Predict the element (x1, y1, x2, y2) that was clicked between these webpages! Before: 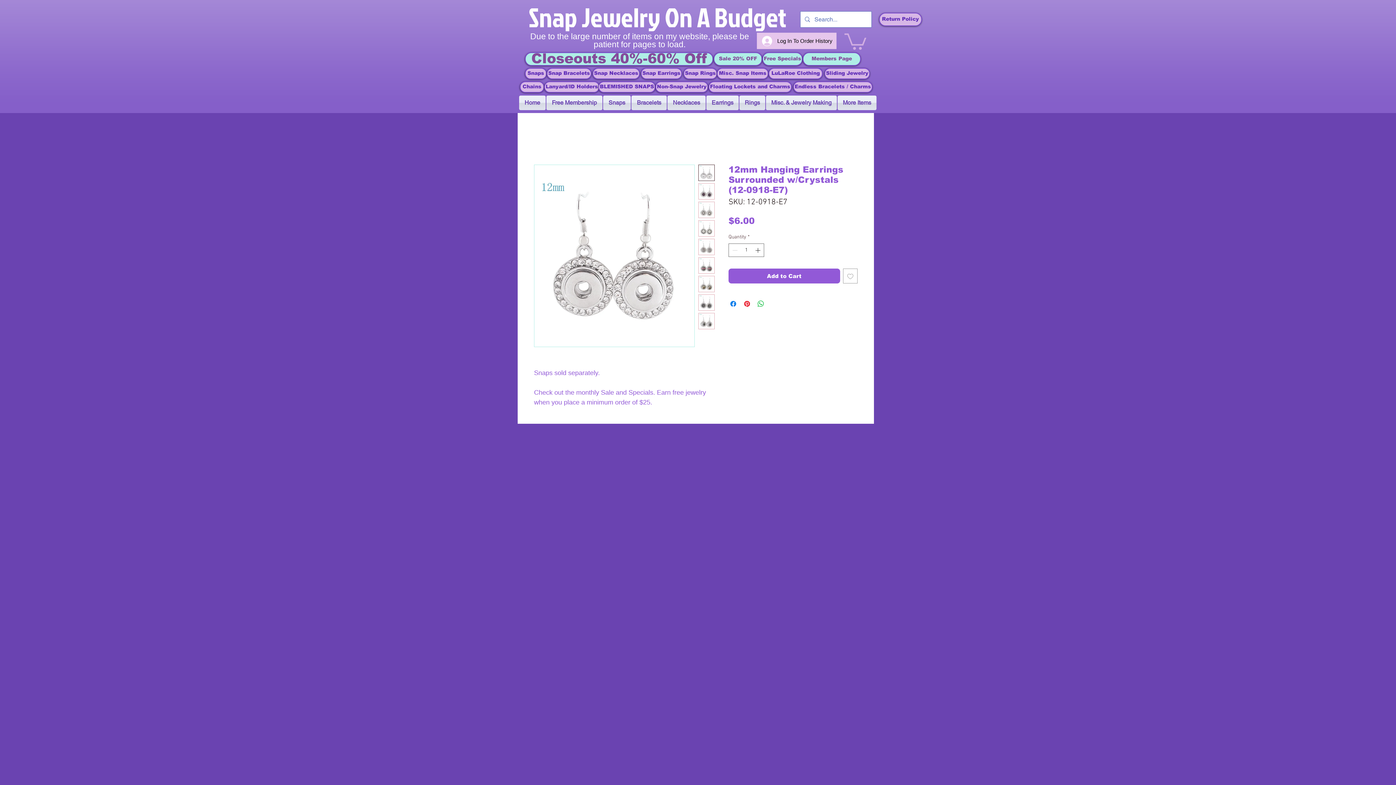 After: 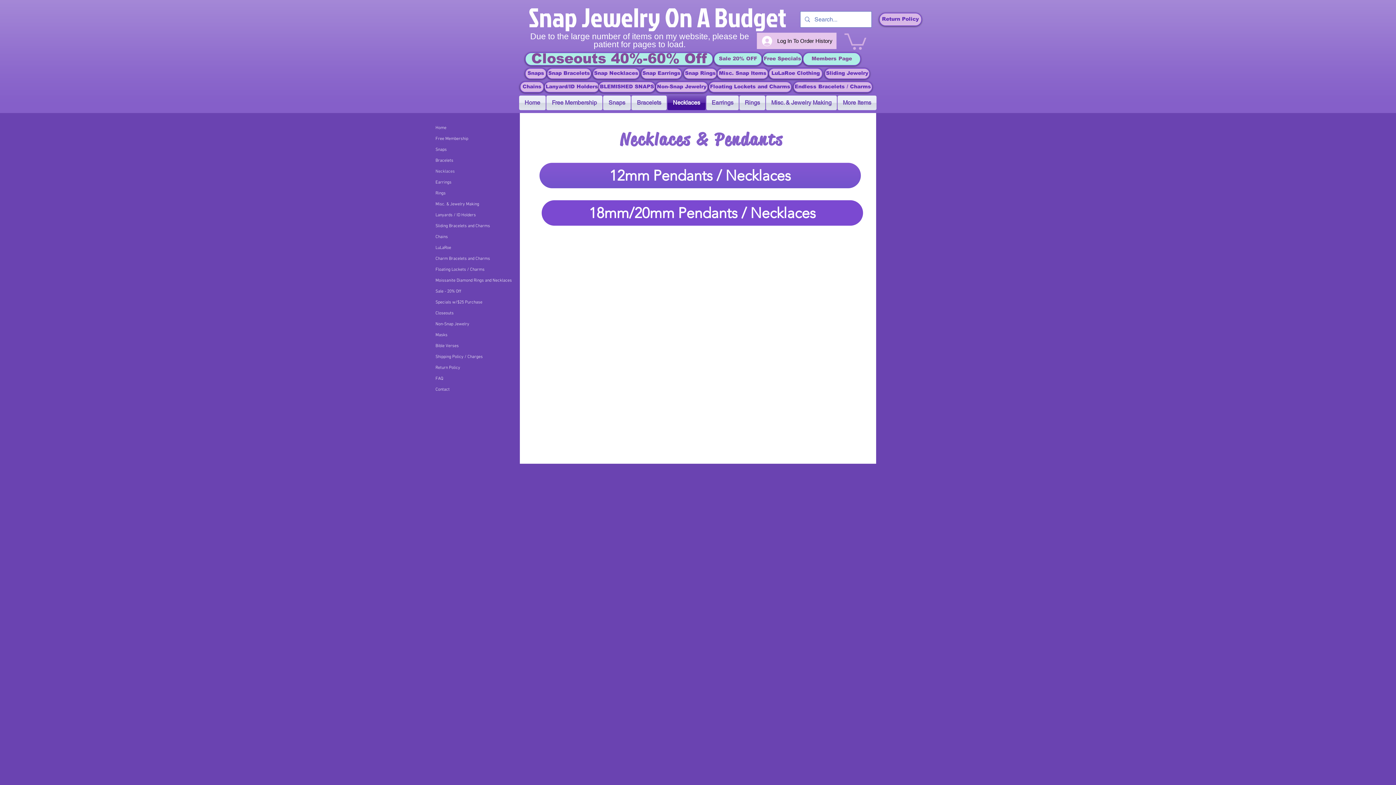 Action: bbox: (667, 95, 706, 110) label: Necklaces